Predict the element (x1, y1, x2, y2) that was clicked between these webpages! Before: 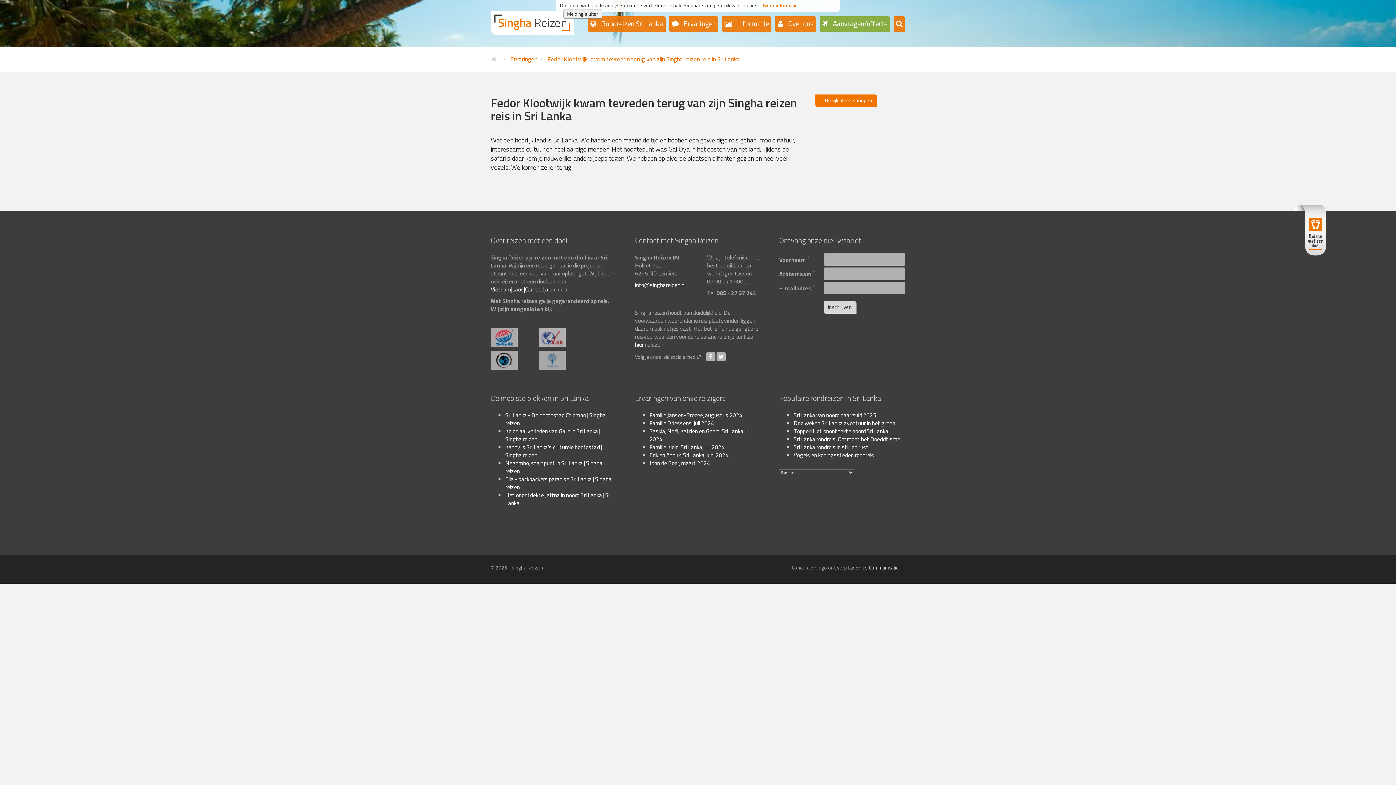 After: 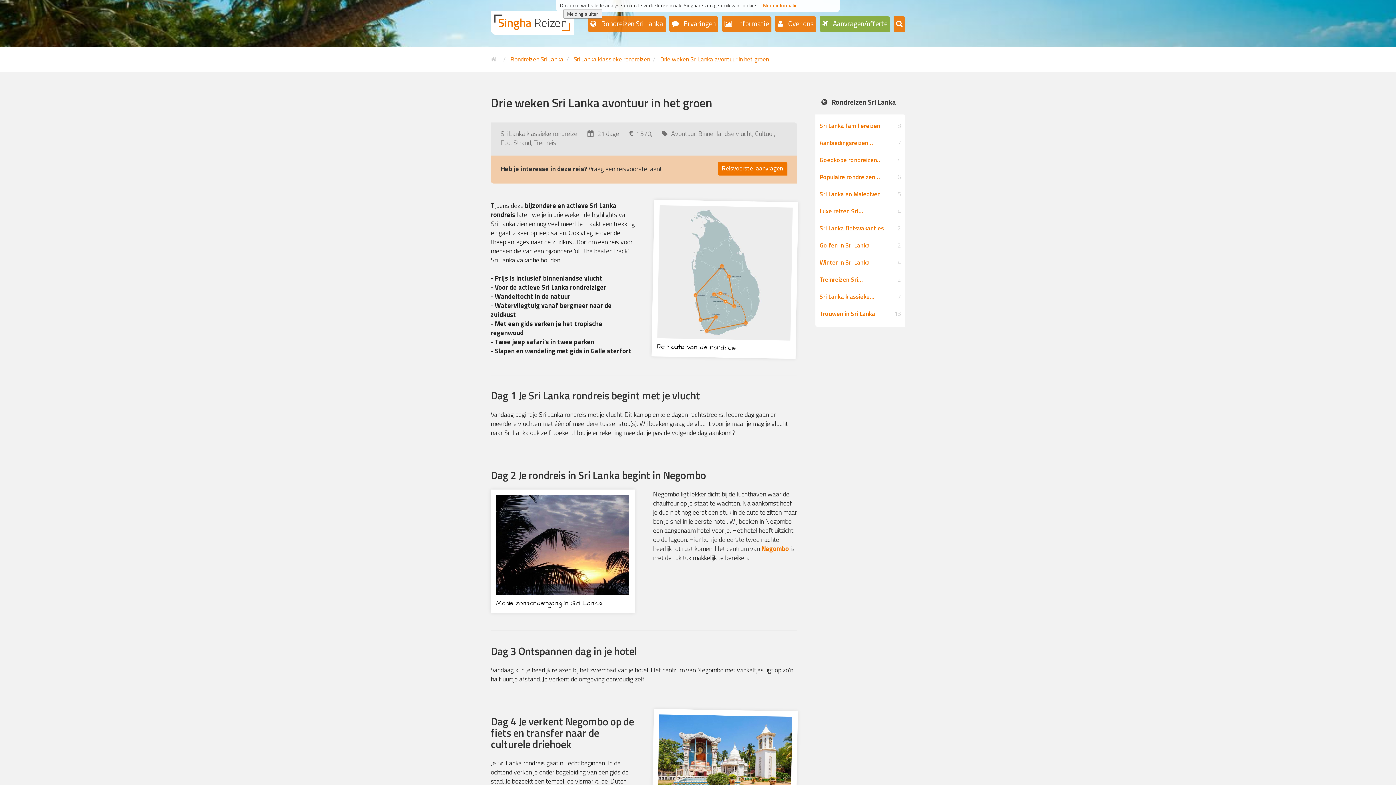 Action: label: Drie weken Sri Lanka avontuur in het groen bbox: (793, 418, 895, 427)